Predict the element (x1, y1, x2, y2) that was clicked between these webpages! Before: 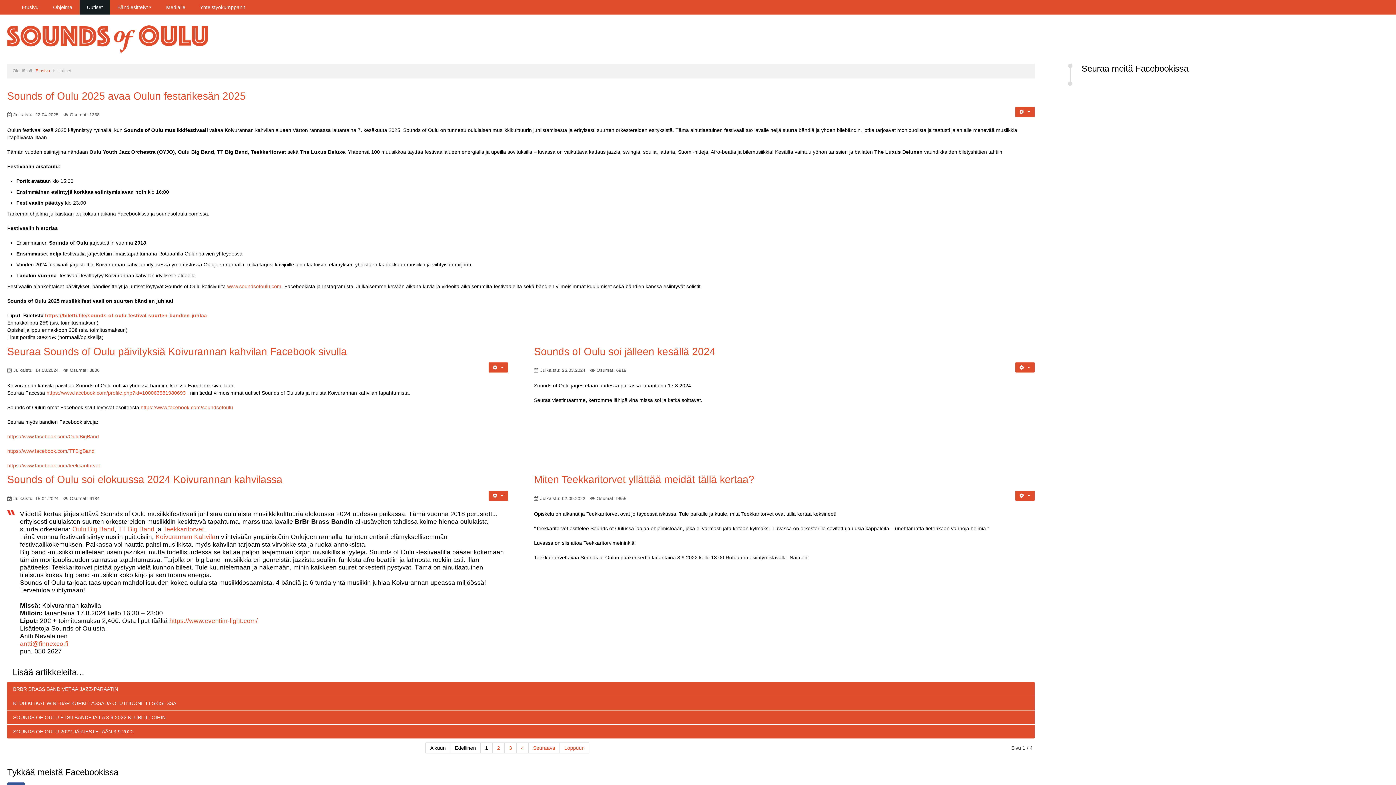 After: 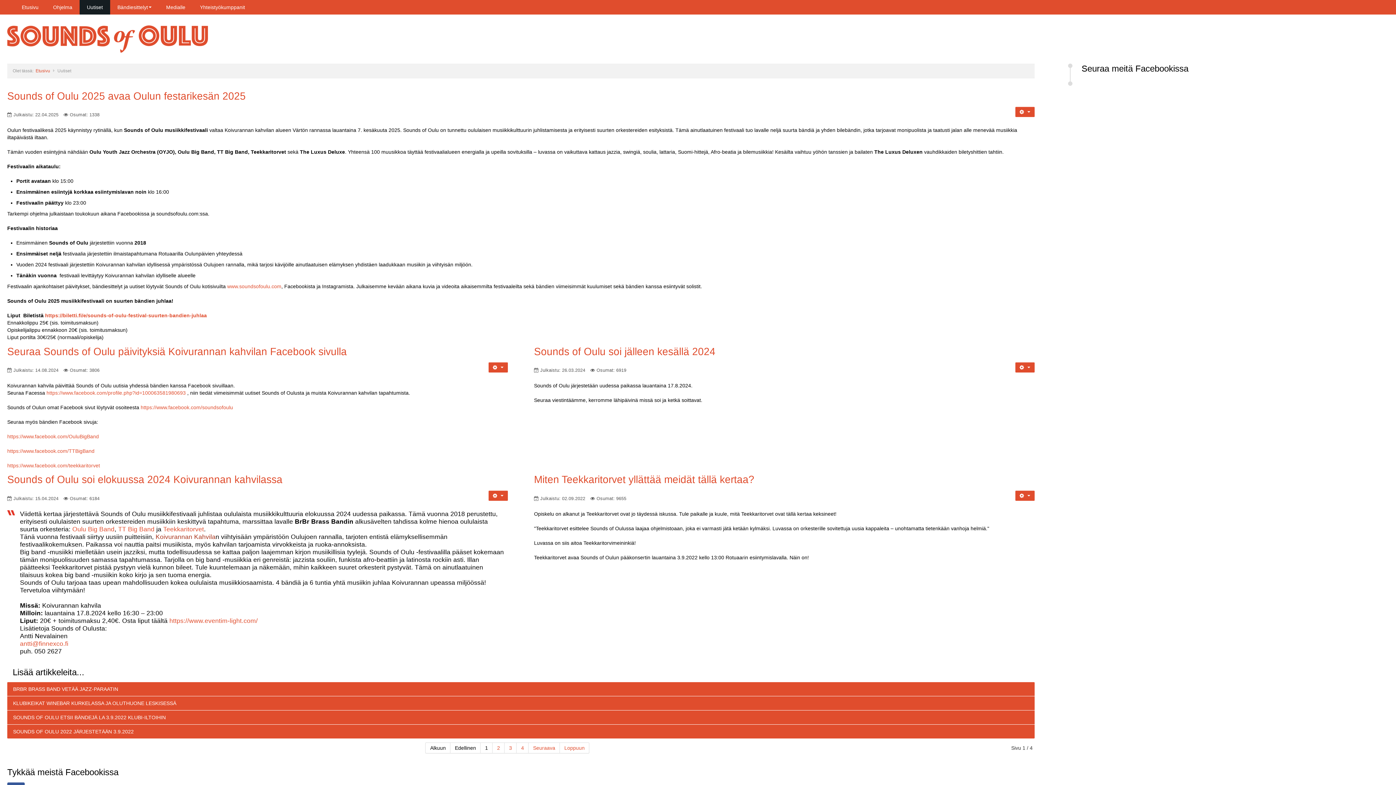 Action: label: Koivurannan Kahvila bbox: (155, 533, 215, 540)